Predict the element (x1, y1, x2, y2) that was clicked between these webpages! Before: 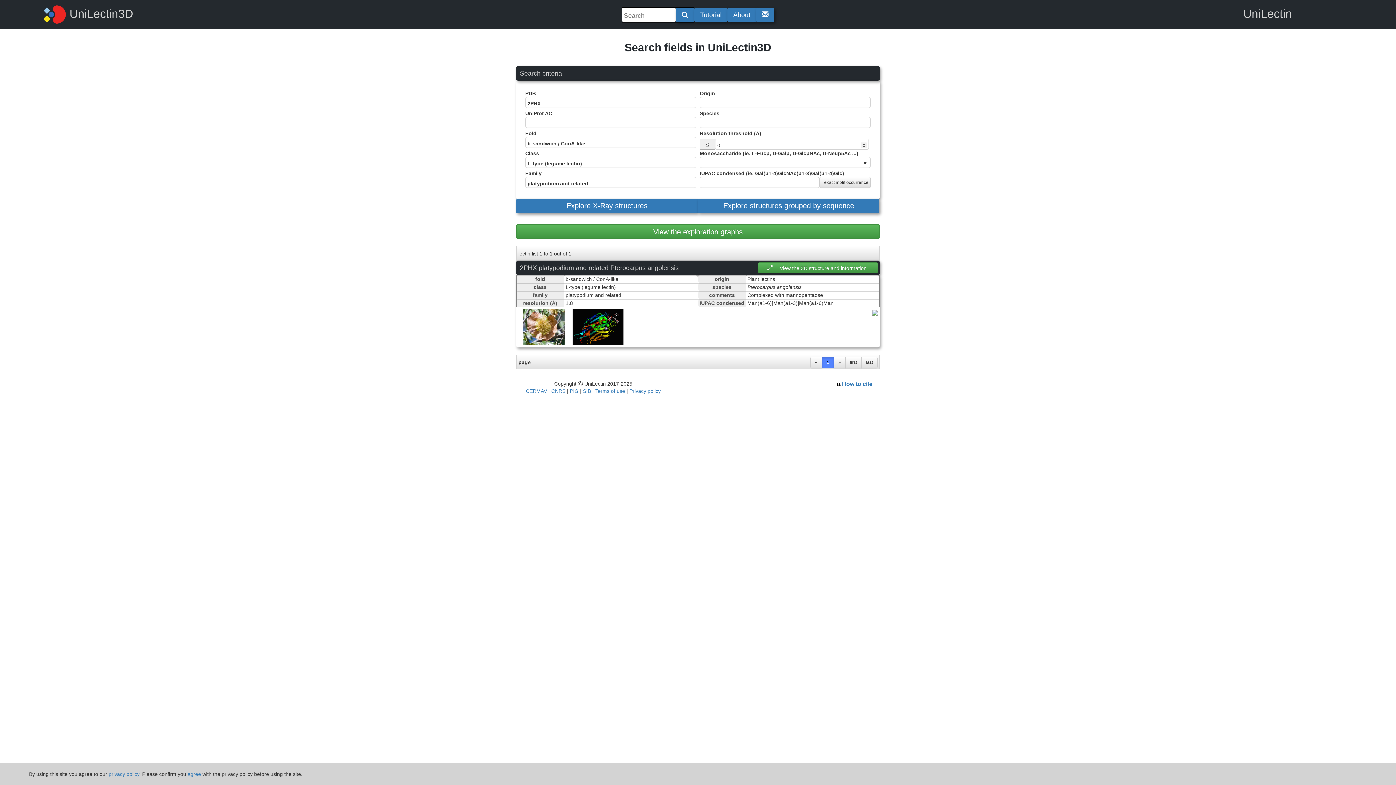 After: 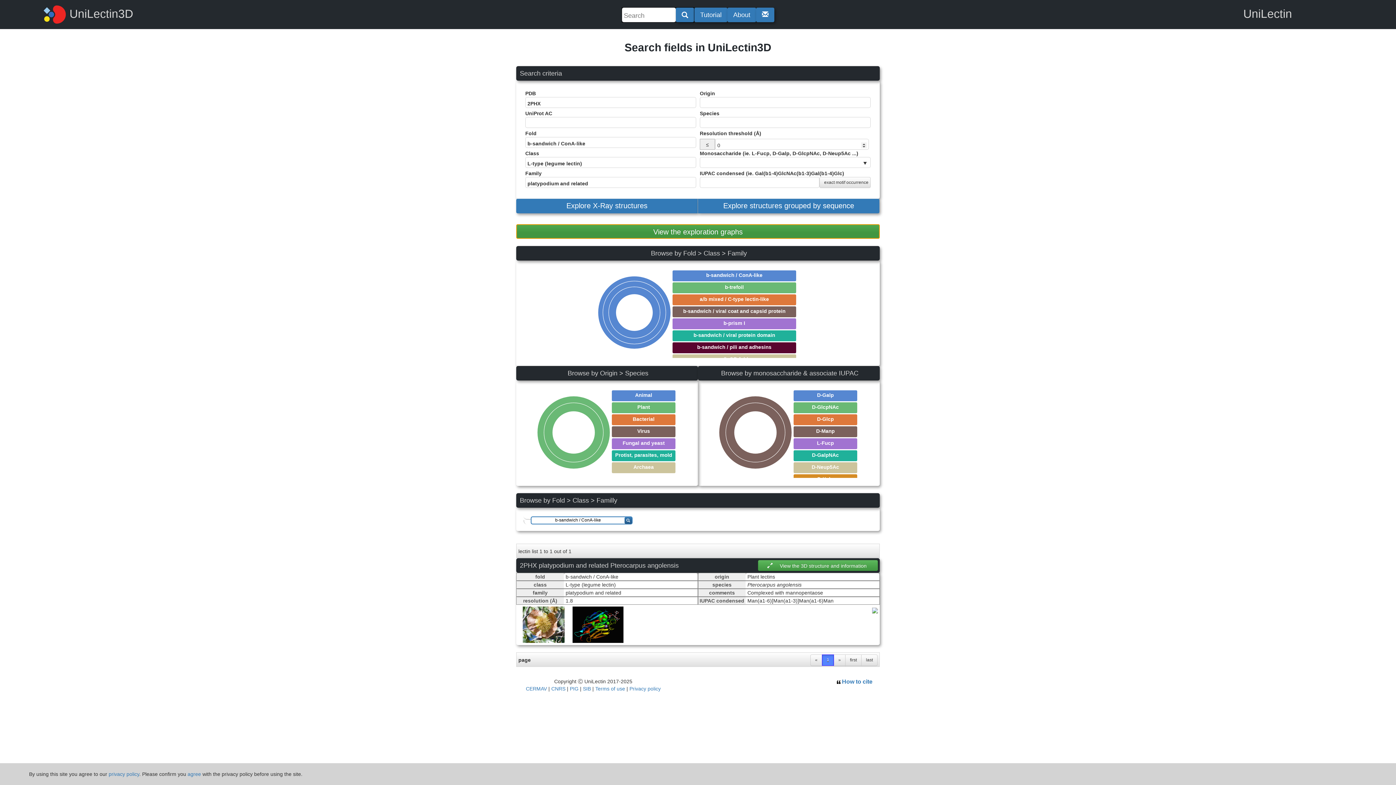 Action: bbox: (516, 224, 880, 238) label: View the exploration graphs